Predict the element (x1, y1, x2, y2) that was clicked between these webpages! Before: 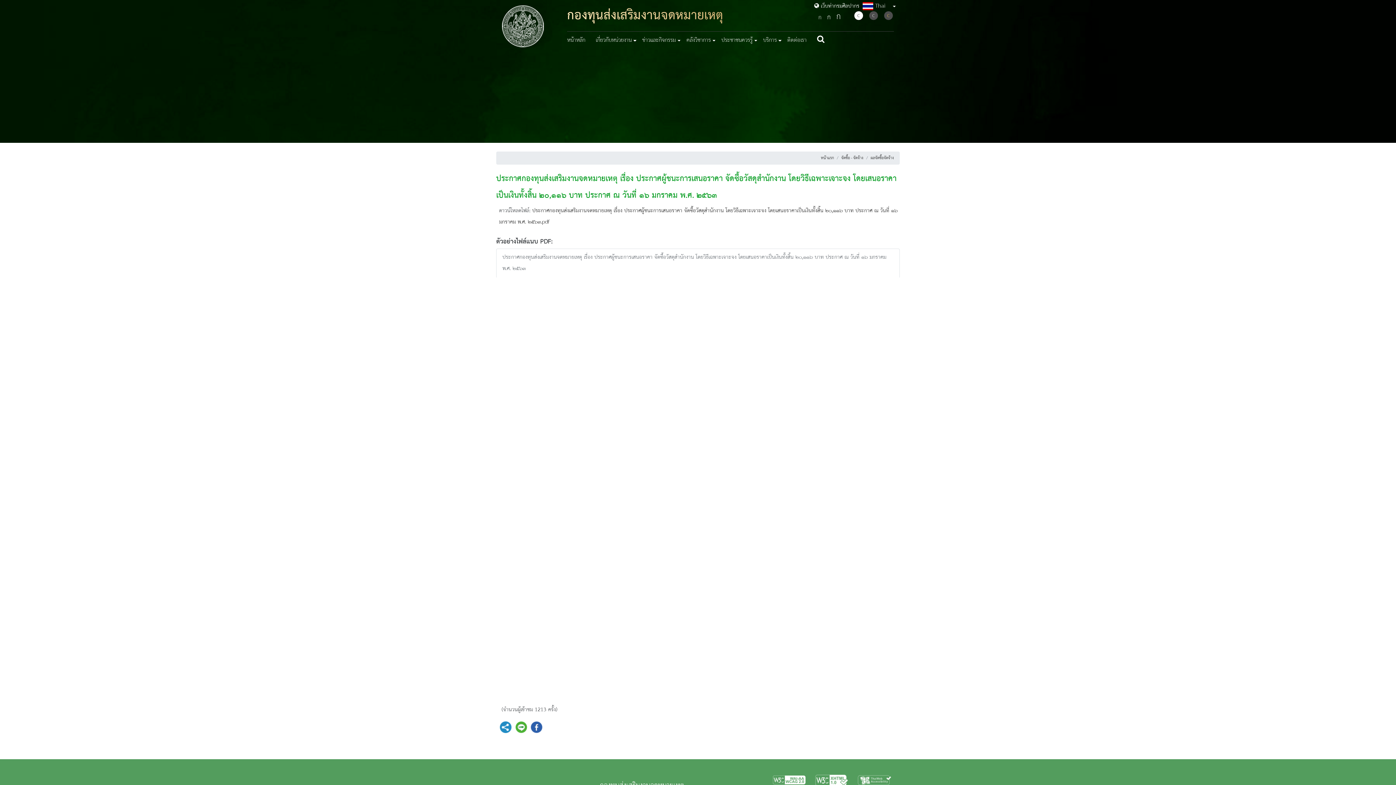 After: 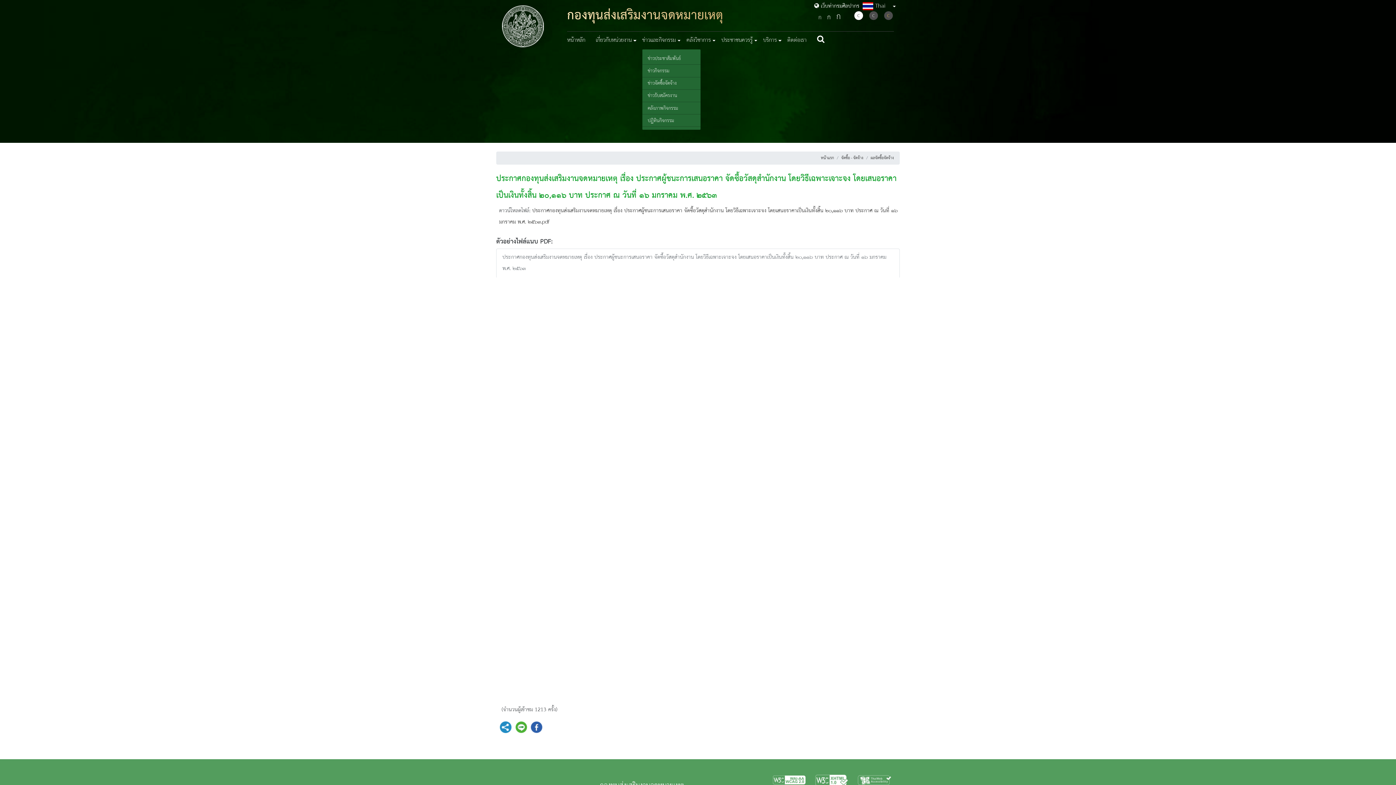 Action: bbox: (642, 31, 686, 49) label: ข่าวและกิจกรรม